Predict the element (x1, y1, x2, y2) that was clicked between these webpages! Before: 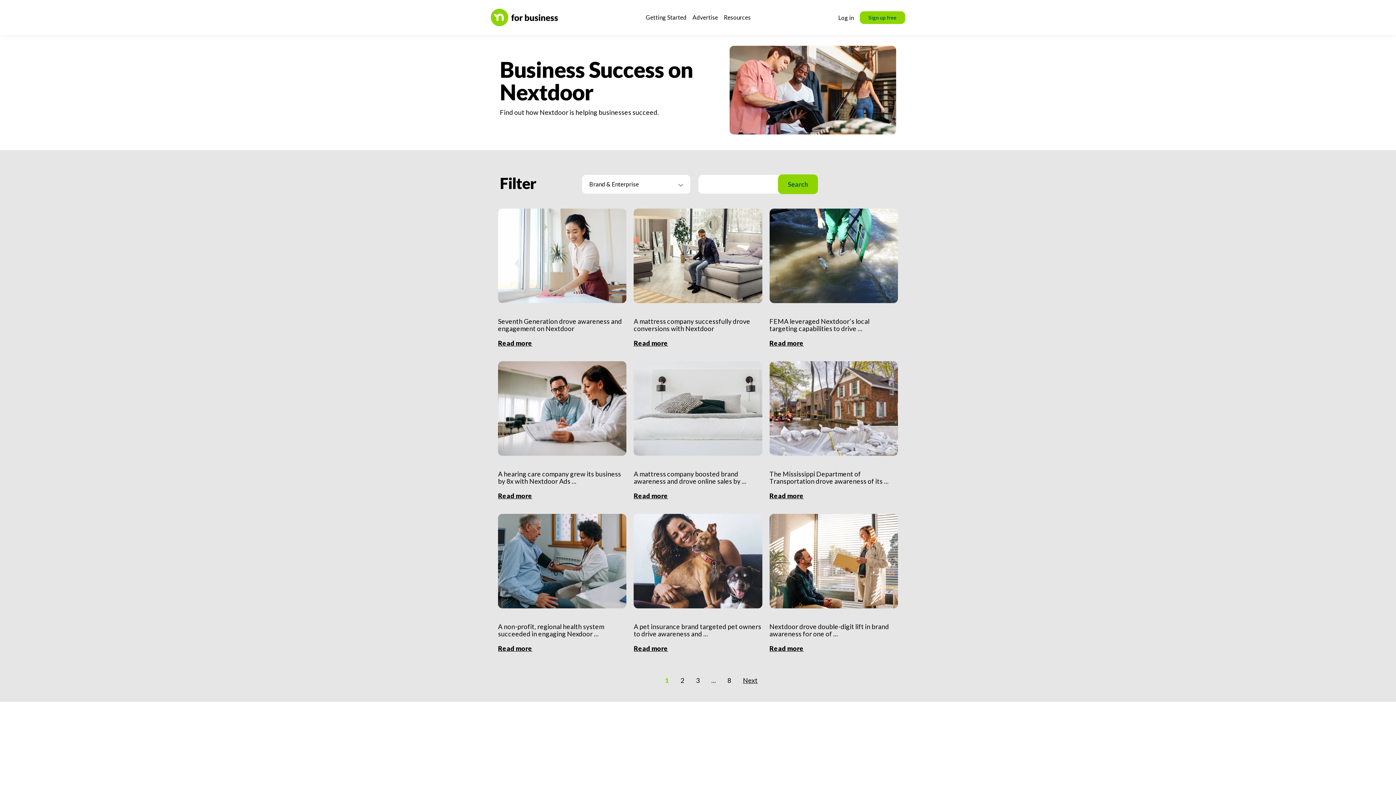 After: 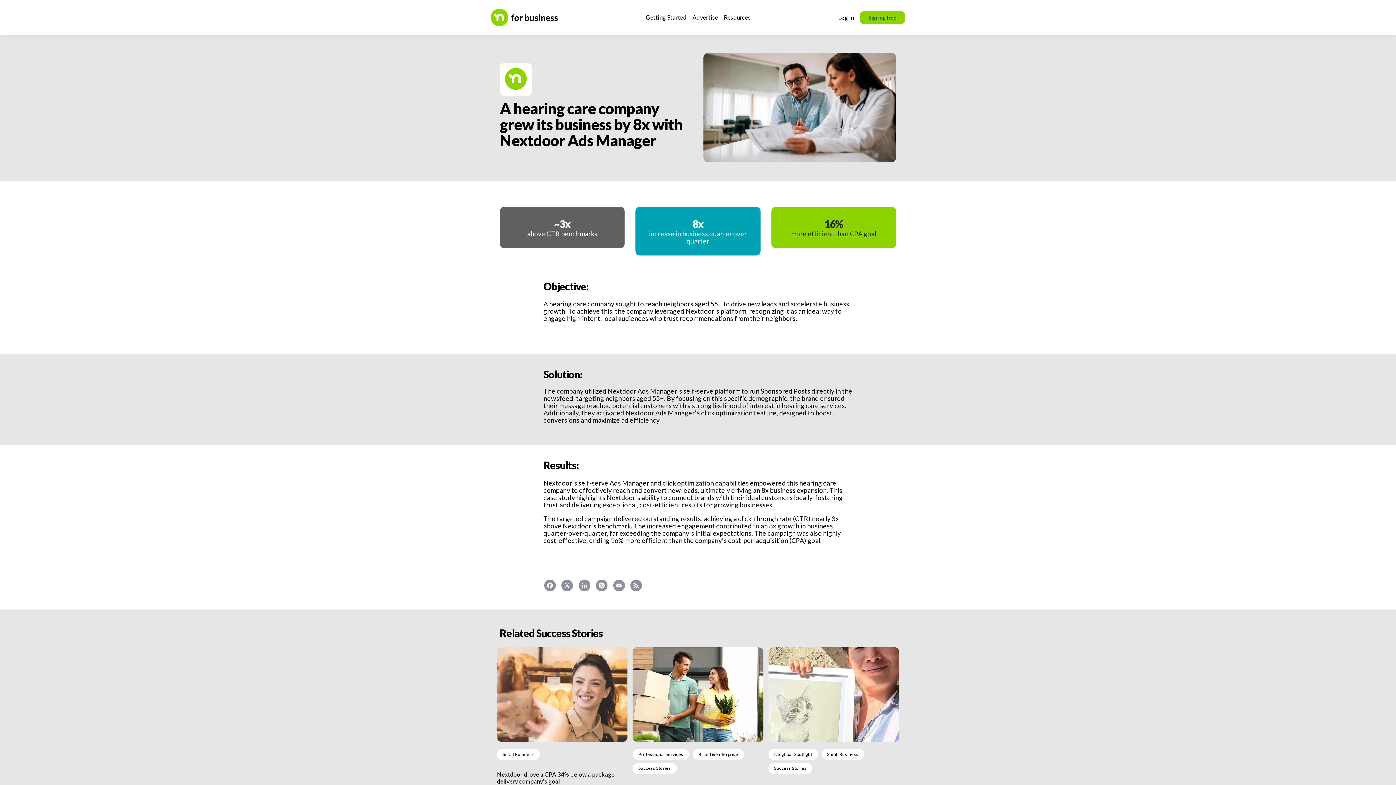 Action: bbox: (498, 470, 621, 485) label: A hearing care company grew its business by 8x with Nextdoor Ads ...